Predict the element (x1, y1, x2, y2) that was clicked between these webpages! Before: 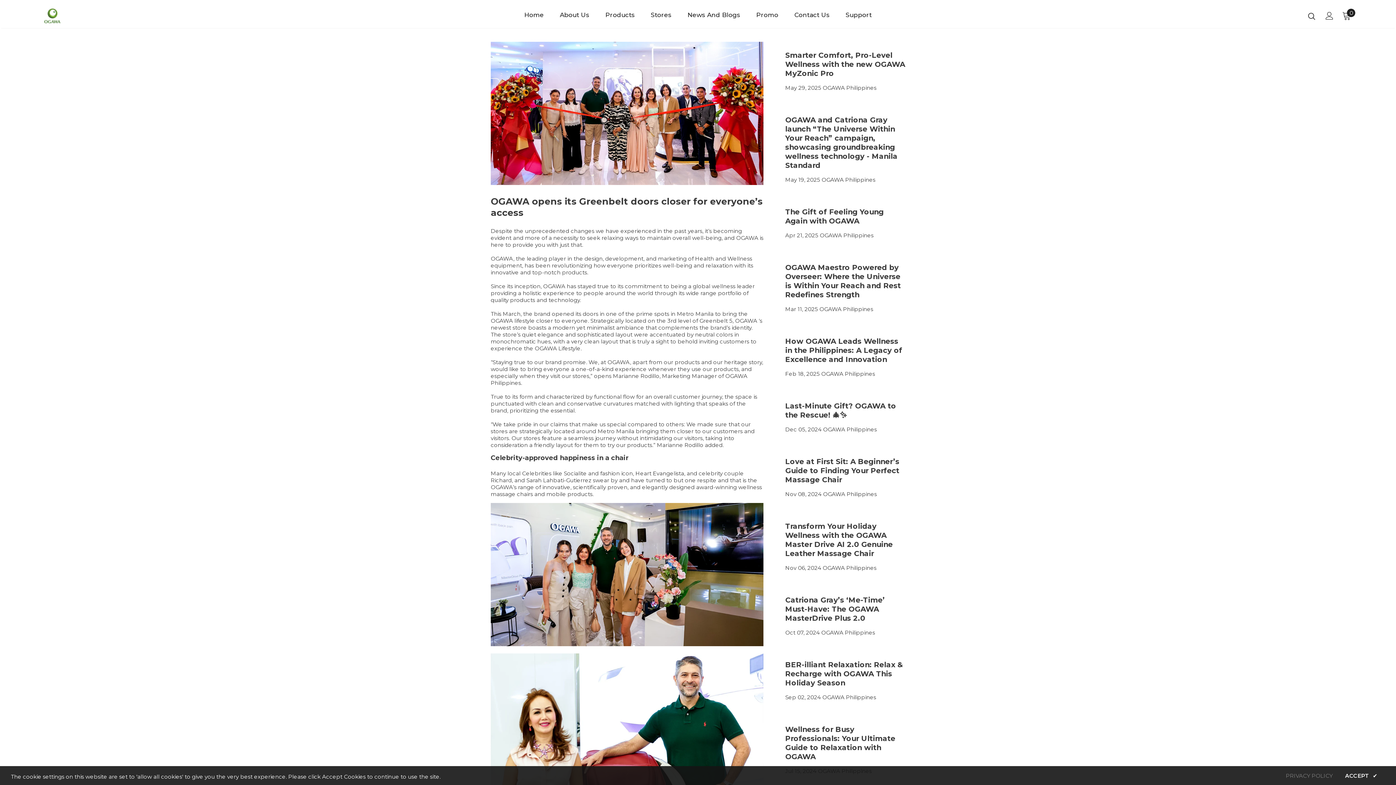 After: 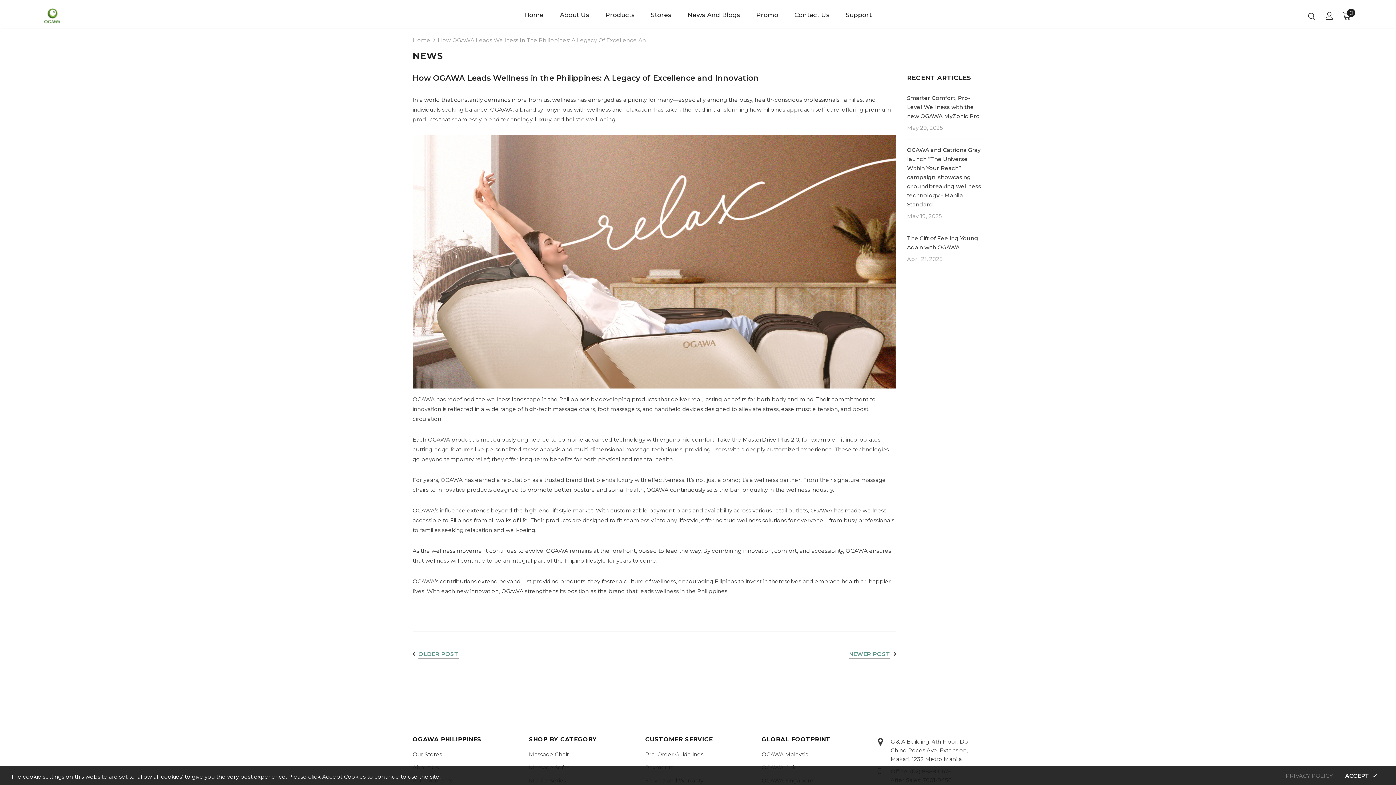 Action: label: How OGAWA Leads Wellness in the Philippines: A Legacy of Excellence and Innovation bbox: (785, 337, 902, 364)